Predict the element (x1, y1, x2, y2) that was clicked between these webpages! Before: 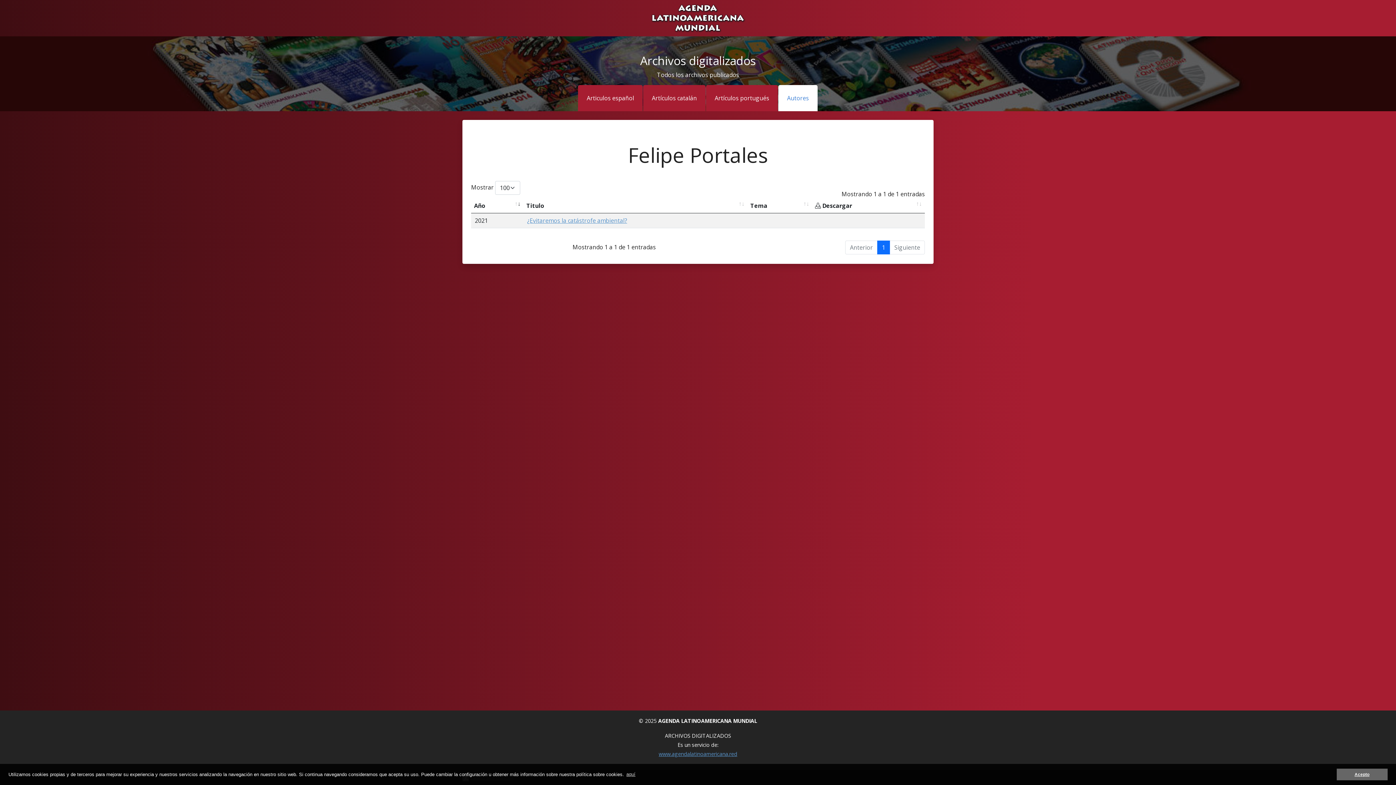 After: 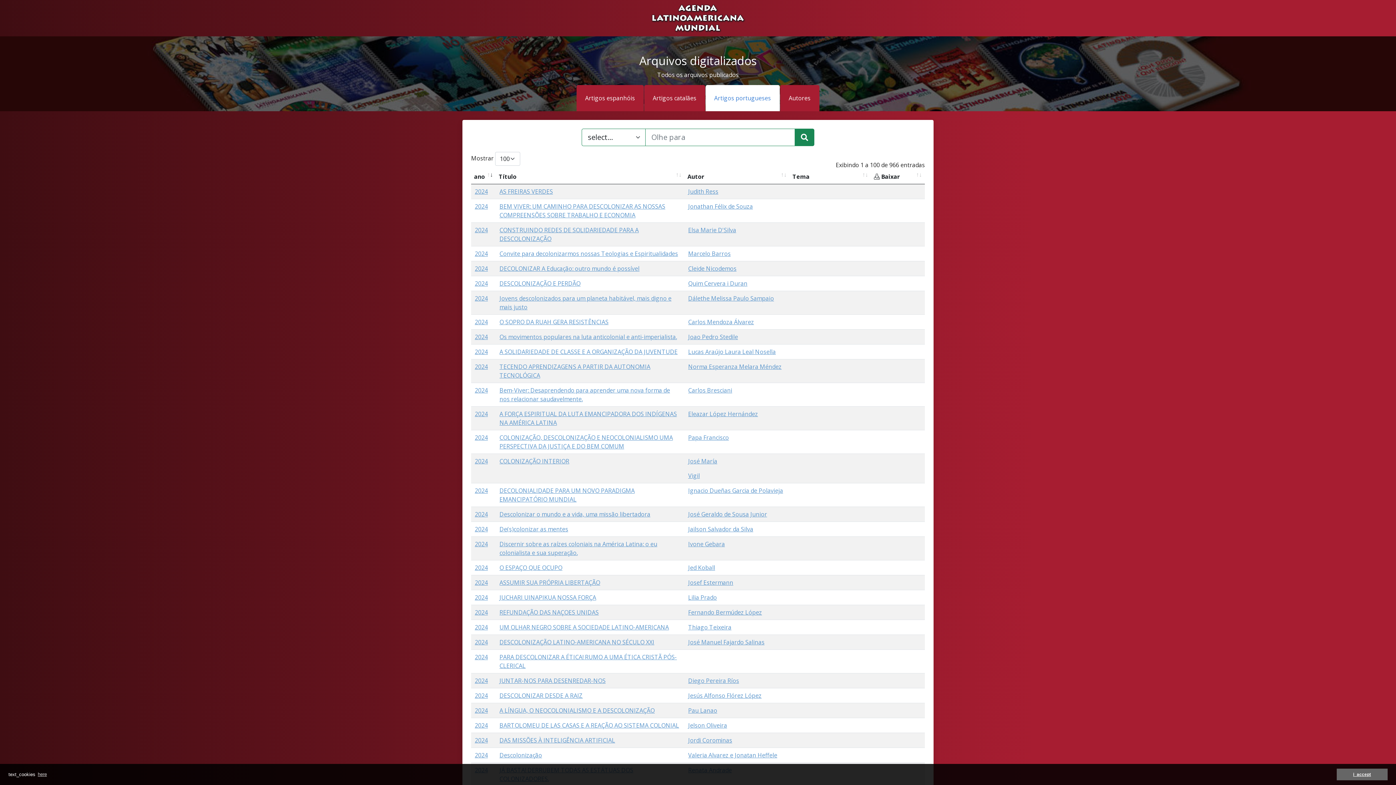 Action: label: Artículos portugués bbox: (706, 85, 778, 111)